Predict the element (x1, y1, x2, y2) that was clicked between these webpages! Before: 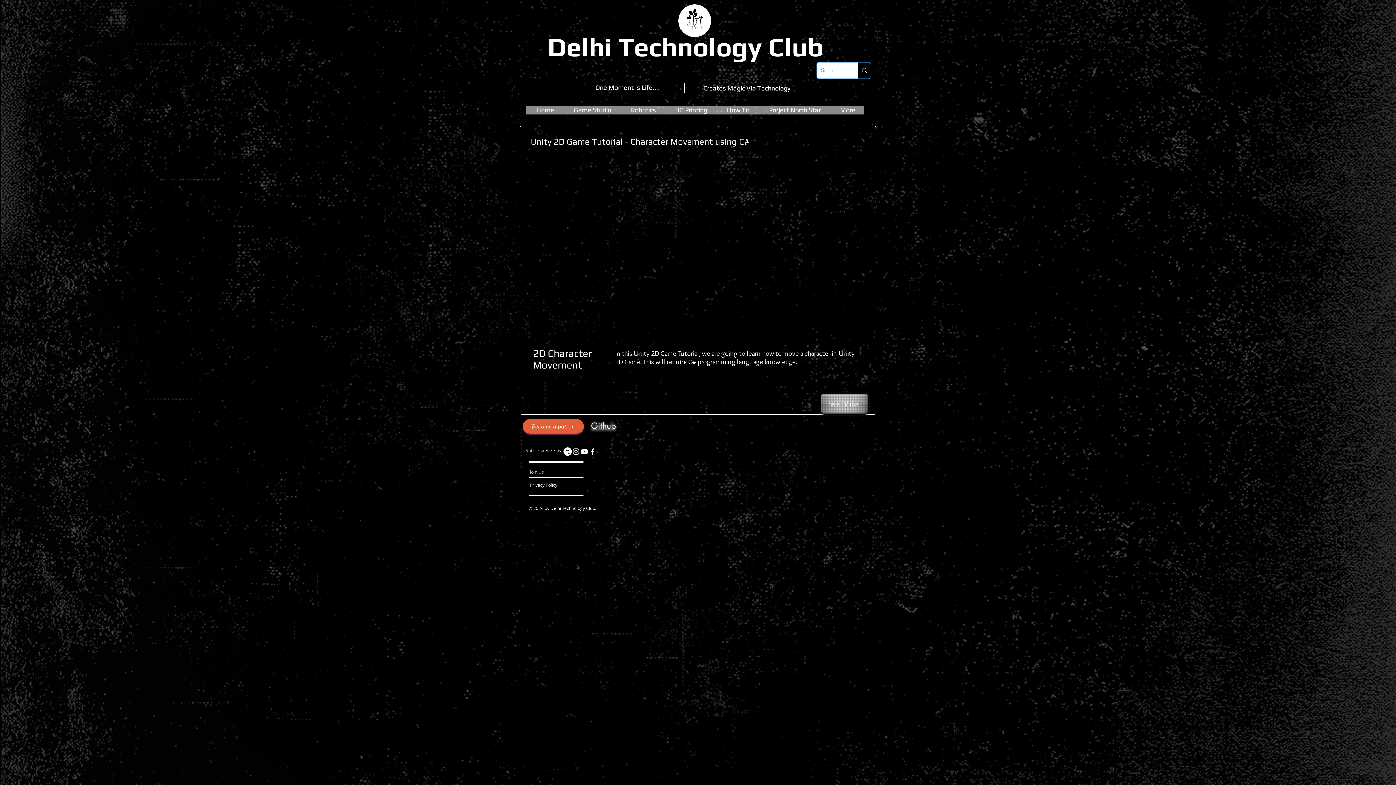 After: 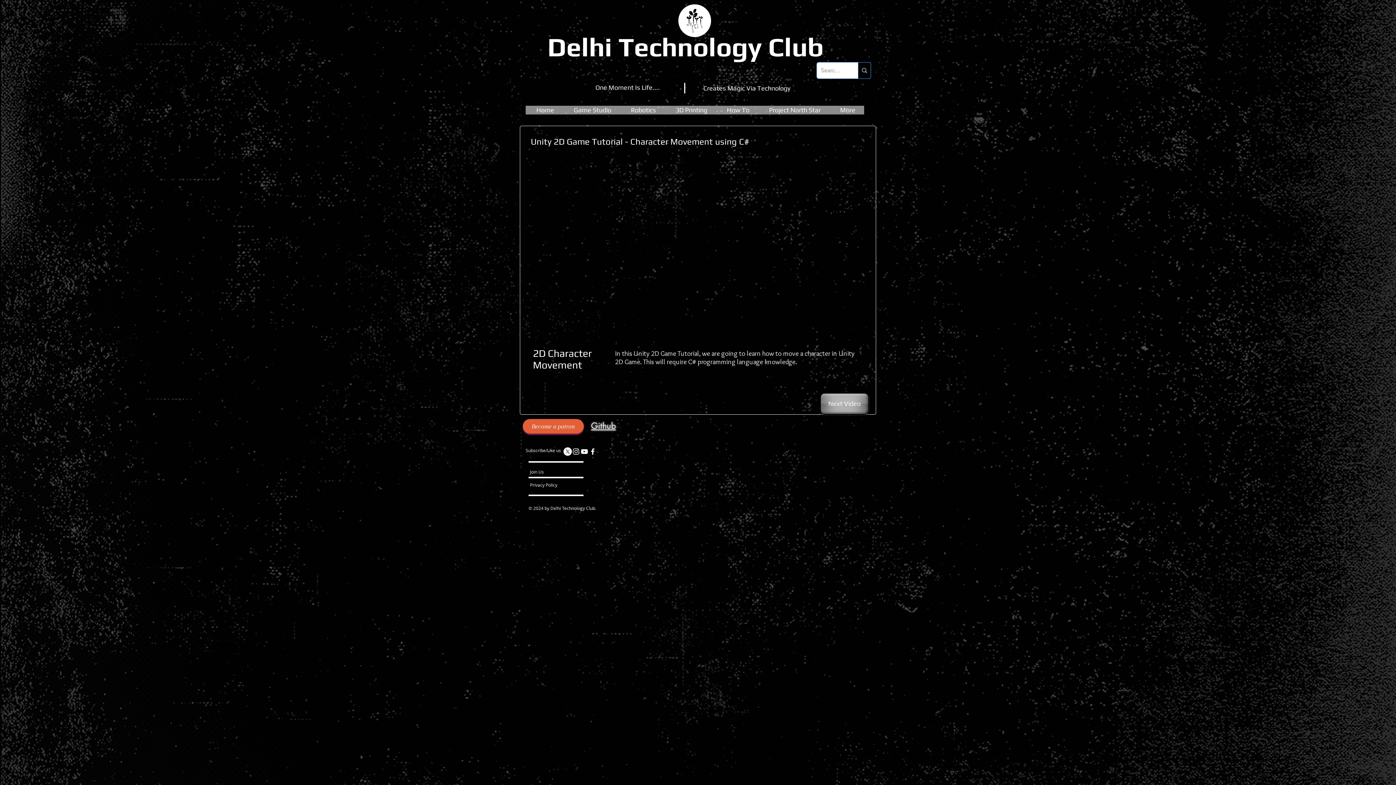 Action: bbox: (565, 102, 620, 118) label: Game Studio